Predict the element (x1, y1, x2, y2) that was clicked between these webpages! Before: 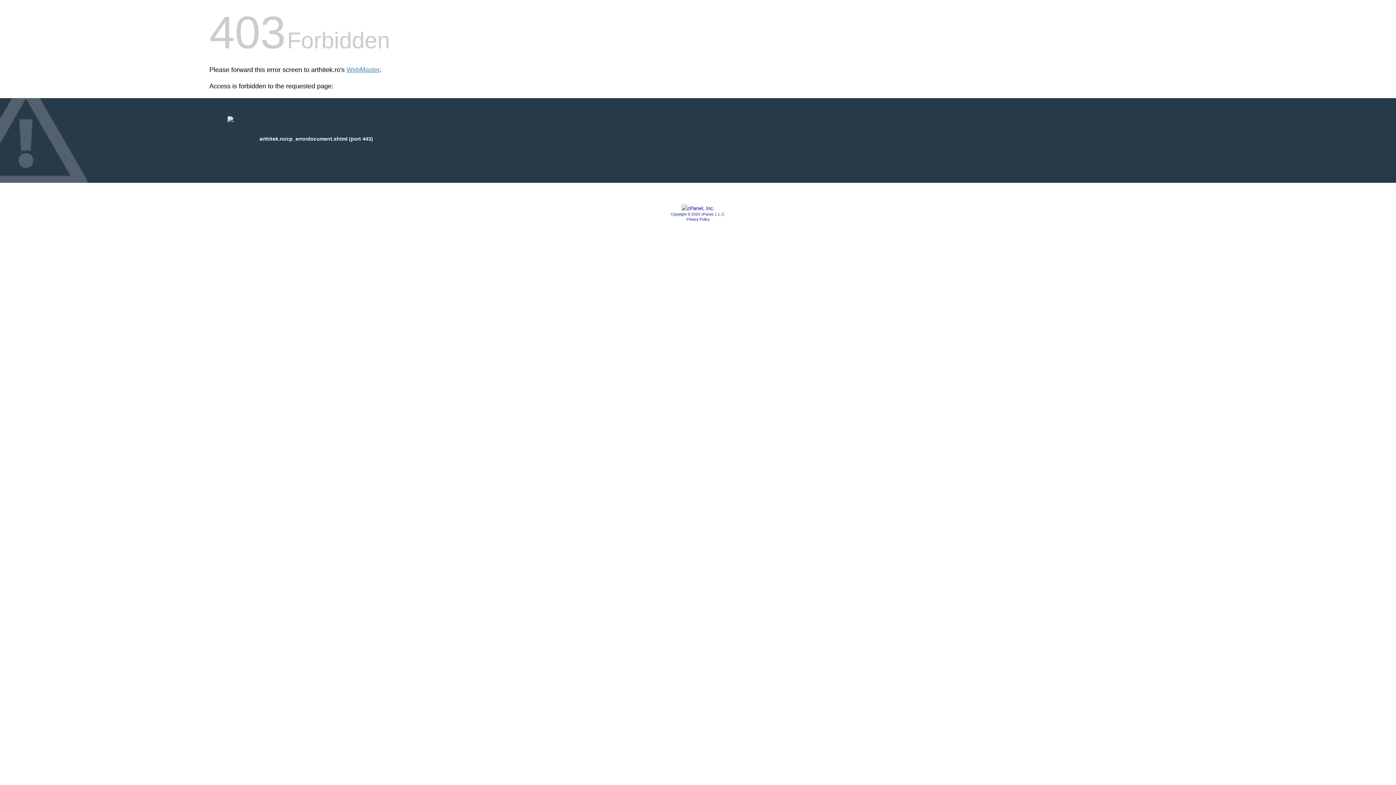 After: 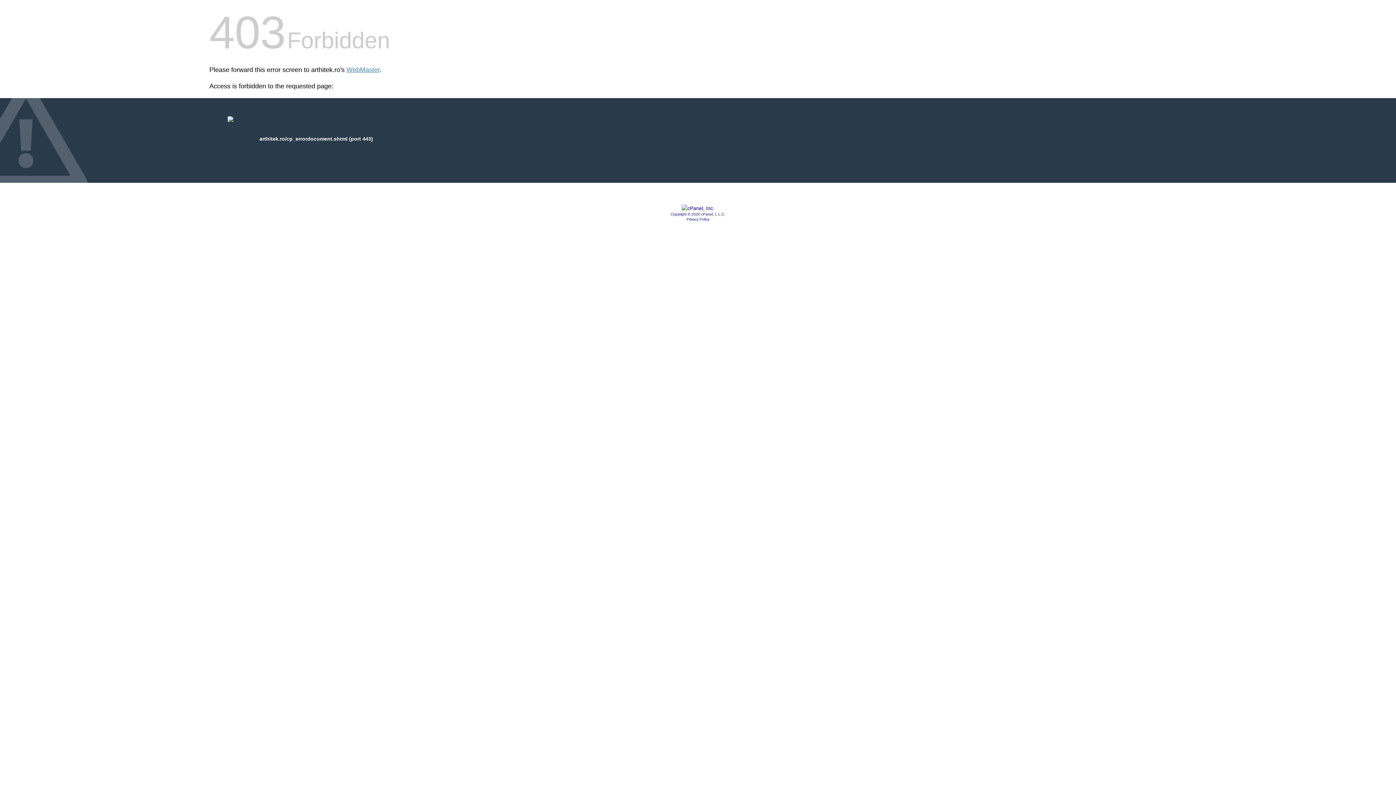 Action: label: Copyright © 2020 cPanel, L.L.C. bbox: (670, 212, 725, 216)